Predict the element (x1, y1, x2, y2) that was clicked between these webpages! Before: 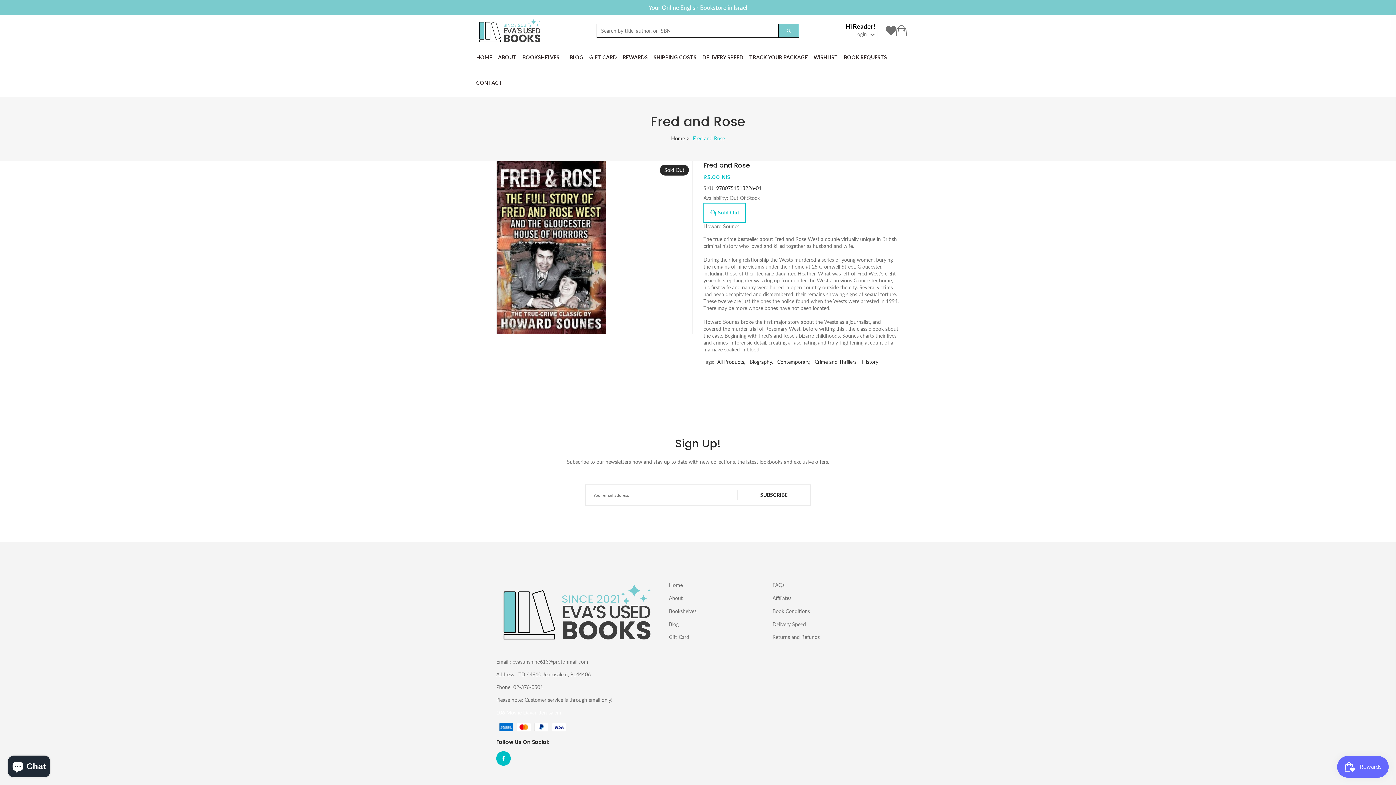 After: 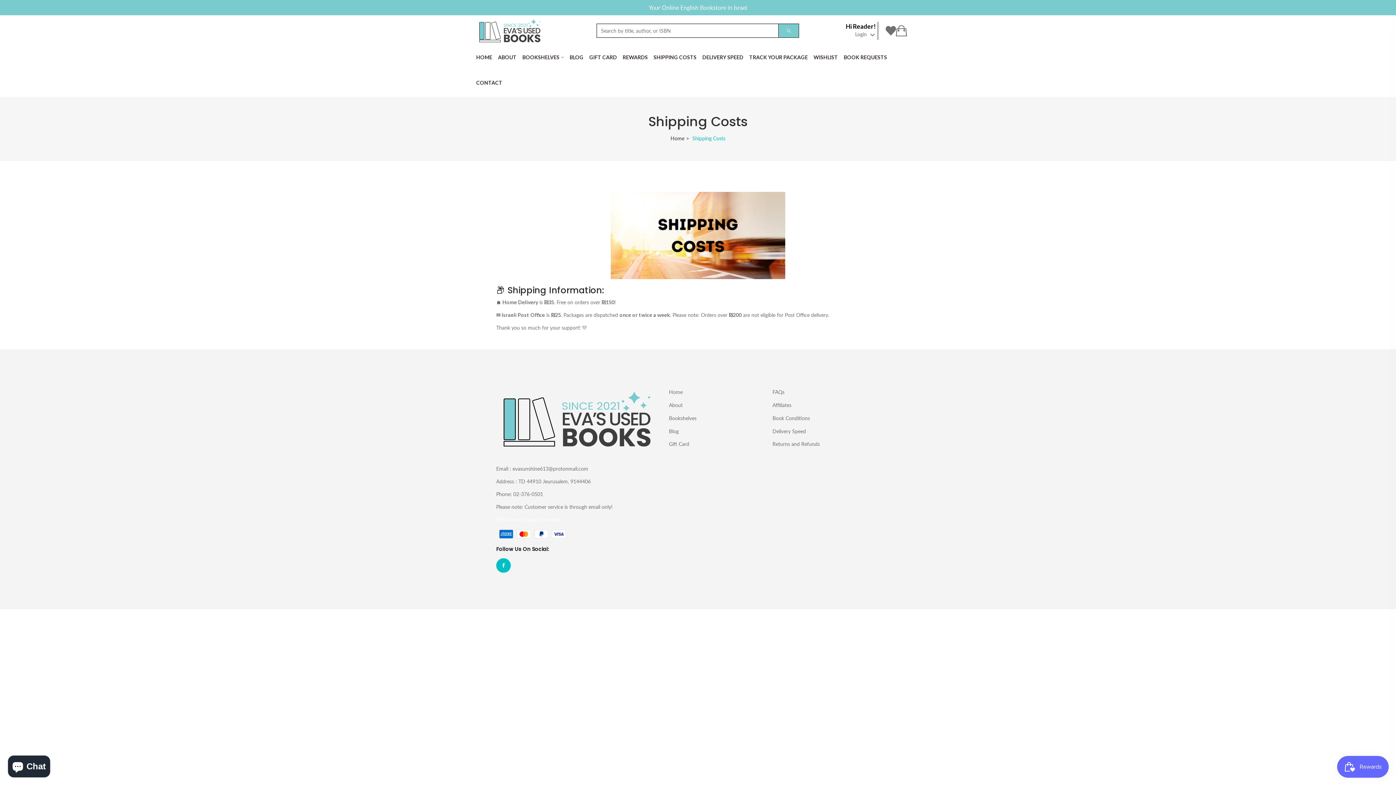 Action: bbox: (653, 44, 696, 70) label: SHIPPING COSTS